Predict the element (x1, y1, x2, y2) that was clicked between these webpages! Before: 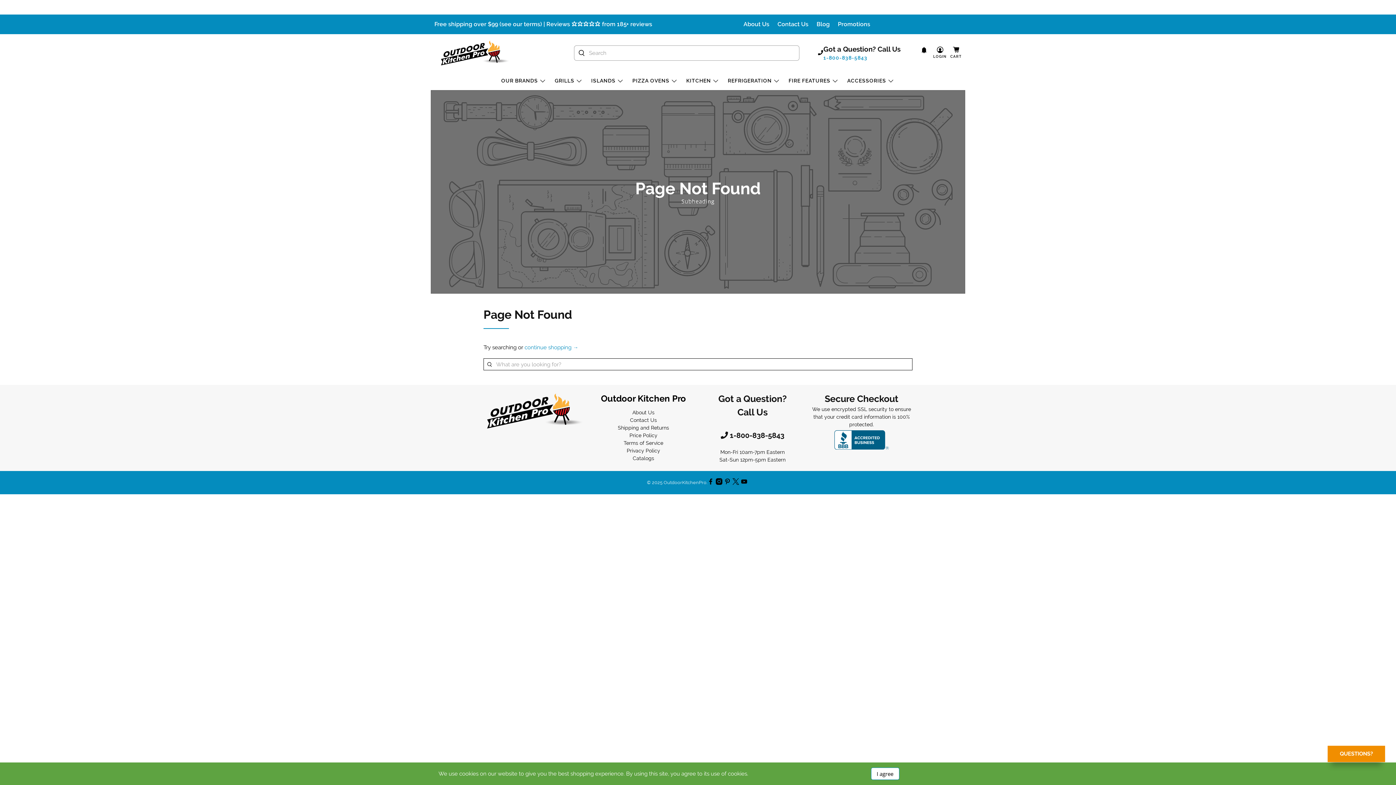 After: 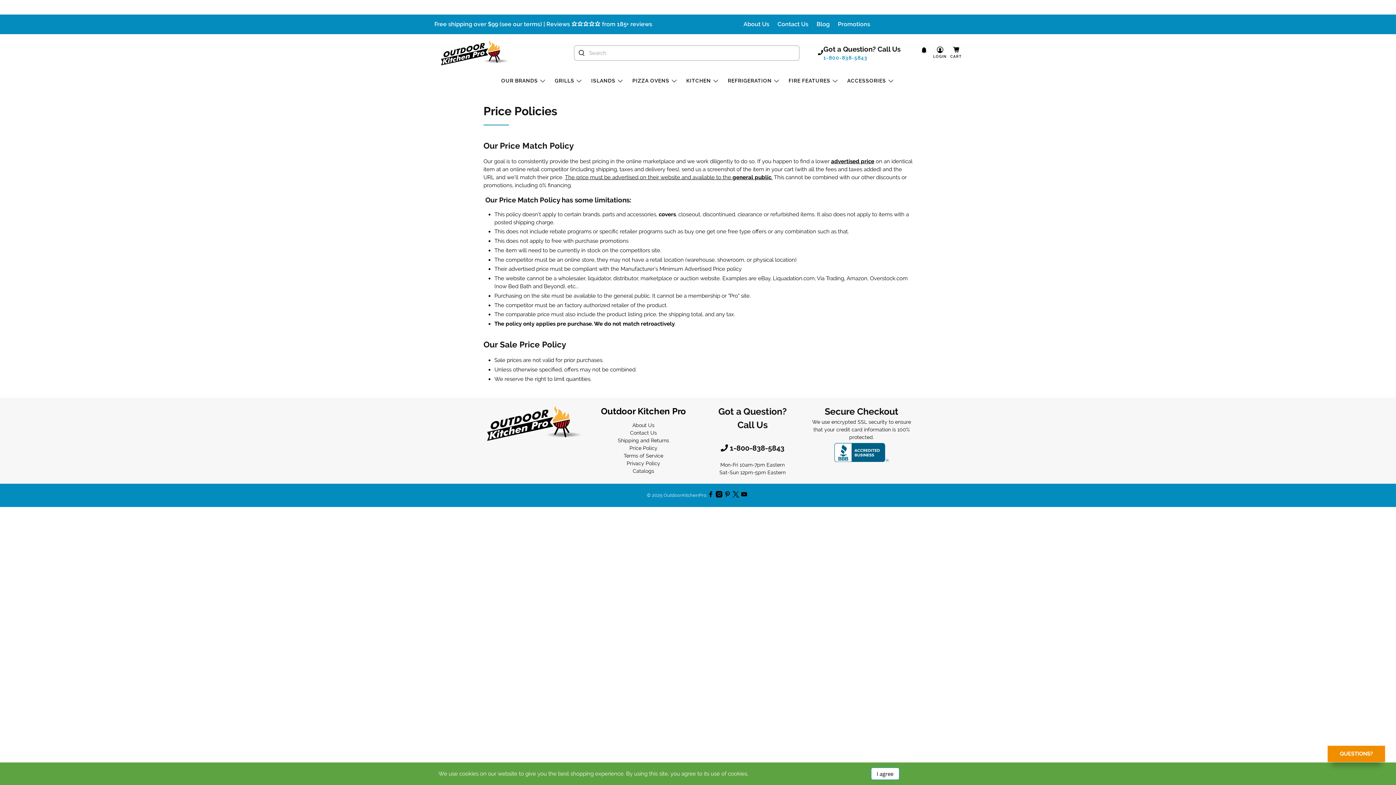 Action: bbox: (629, 432, 657, 438) label: Price Policy